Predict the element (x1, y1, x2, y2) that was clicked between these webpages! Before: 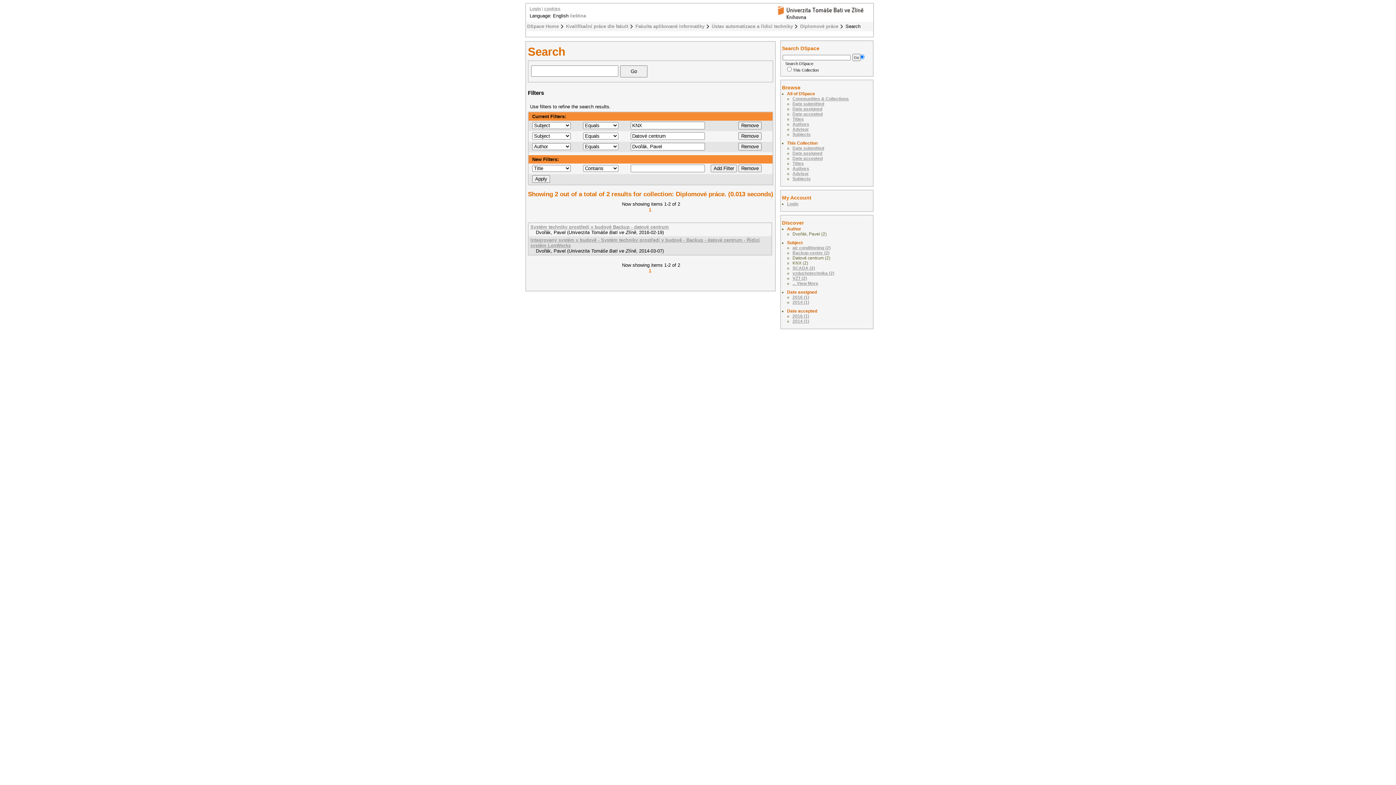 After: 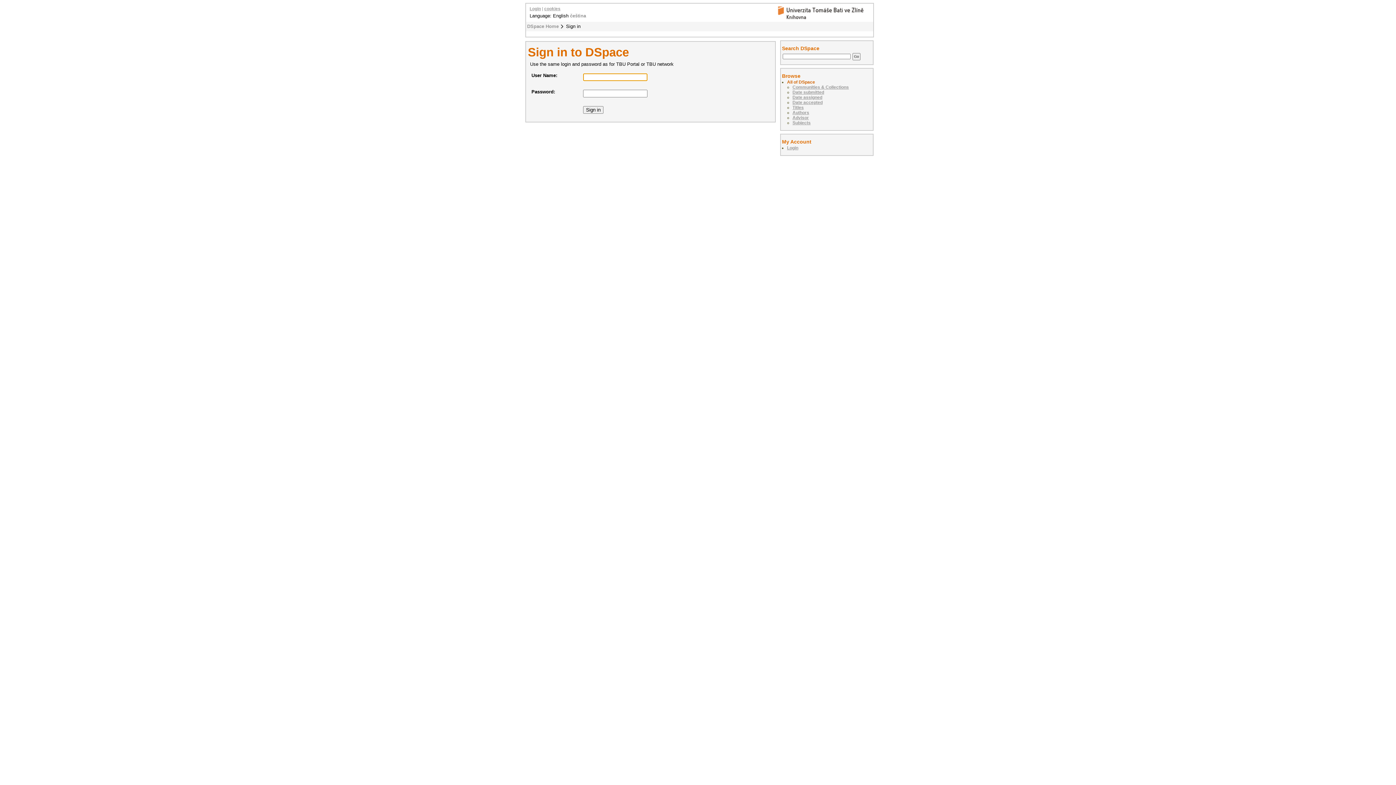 Action: label: Login bbox: (529, 6, 541, 10)